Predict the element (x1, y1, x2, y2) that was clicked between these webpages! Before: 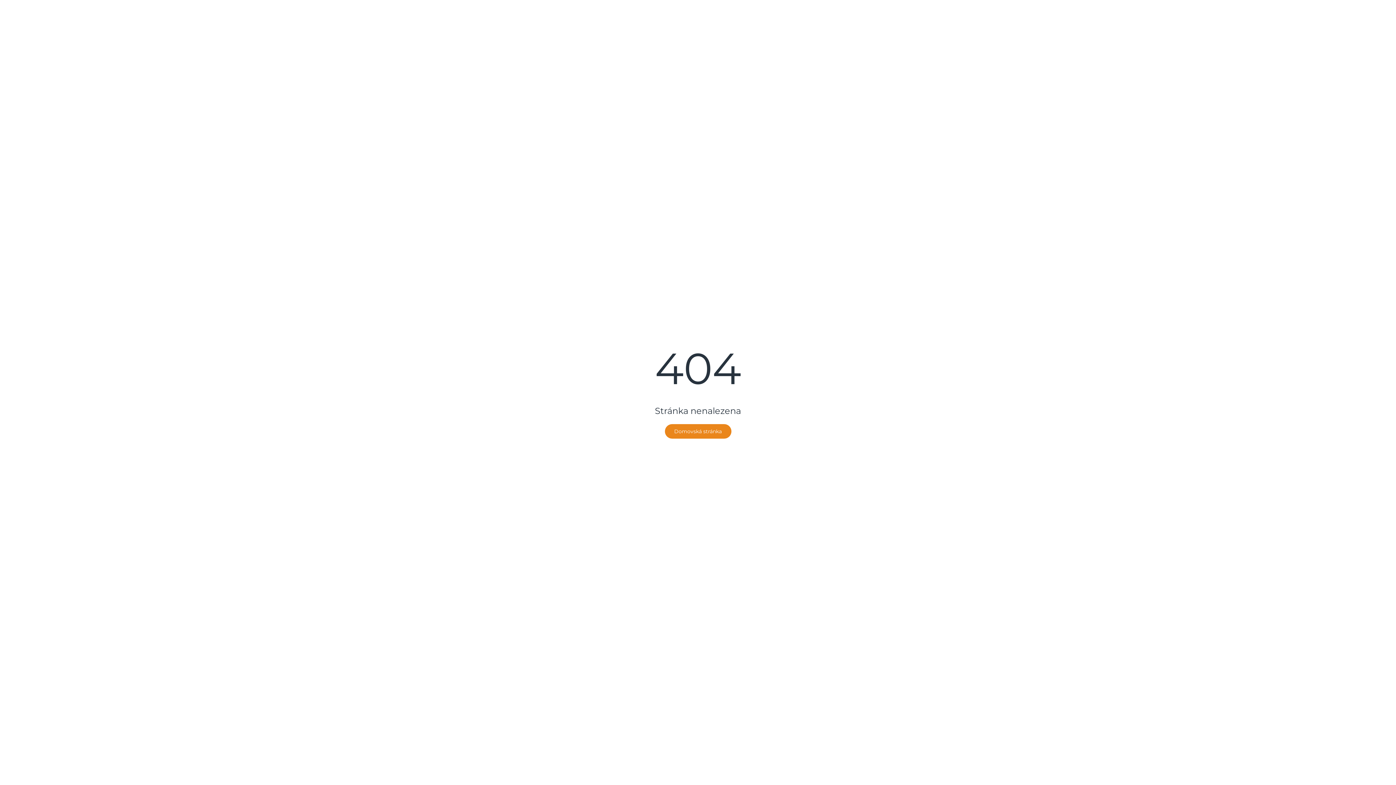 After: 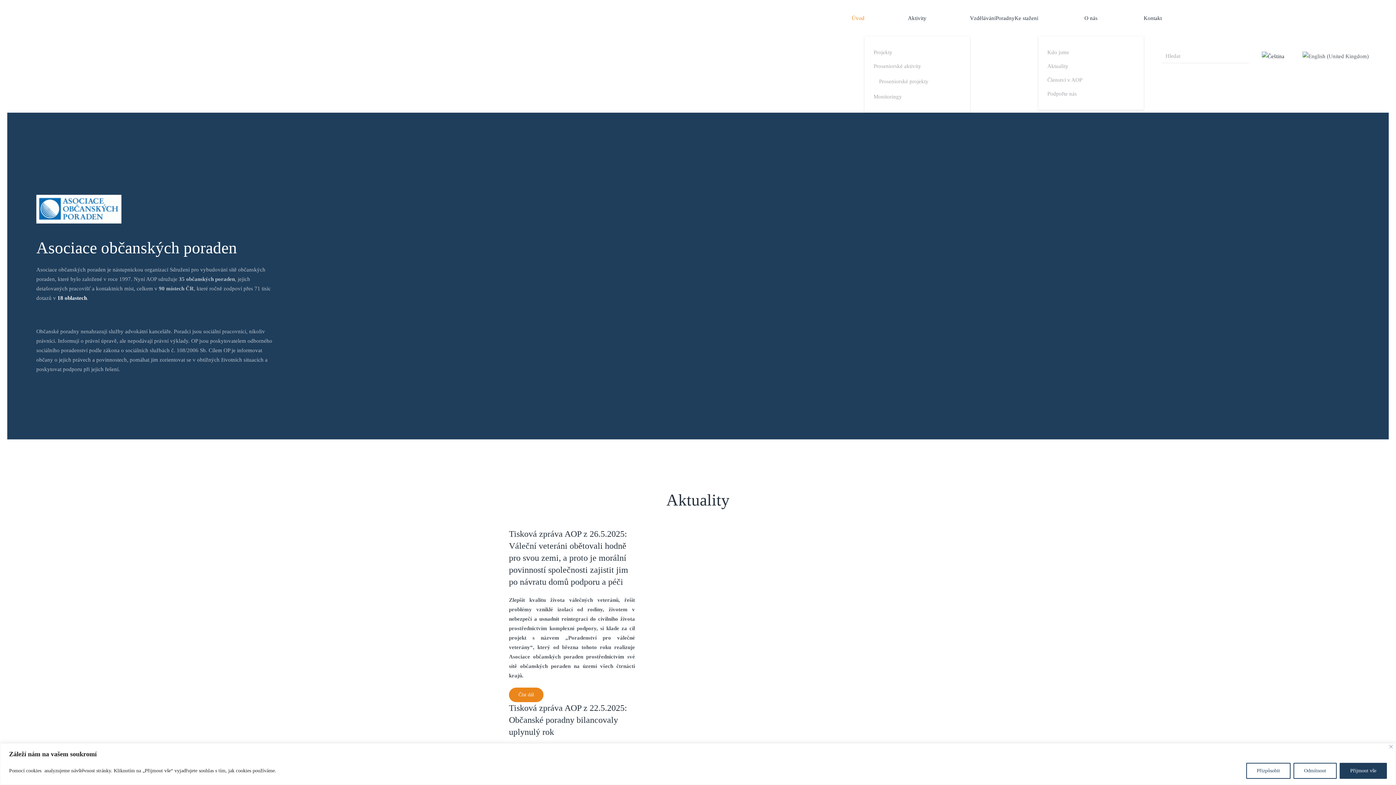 Action: bbox: (664, 424, 731, 438) label: Domovská stránka